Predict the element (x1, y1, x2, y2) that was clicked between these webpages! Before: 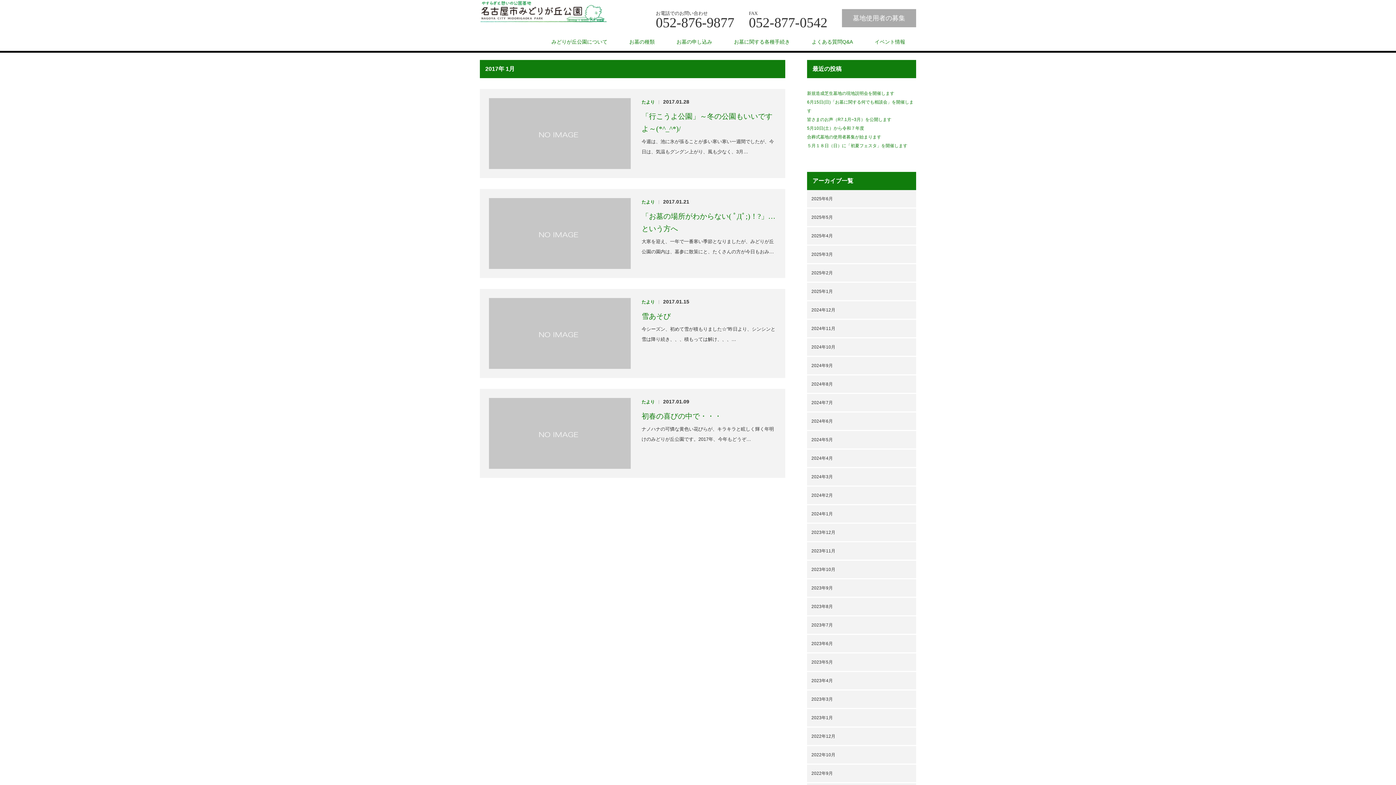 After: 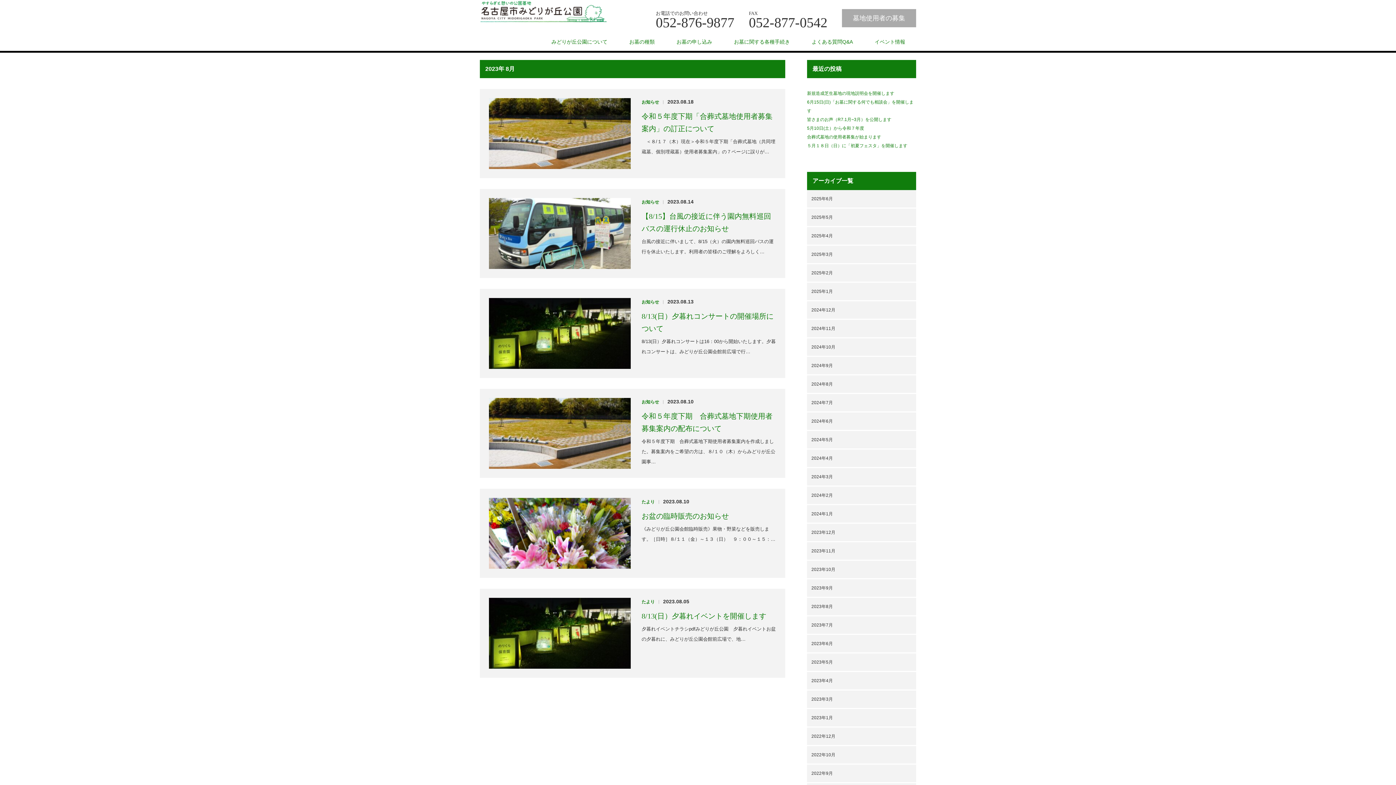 Action: label: 2023年8月 bbox: (807, 598, 916, 615)